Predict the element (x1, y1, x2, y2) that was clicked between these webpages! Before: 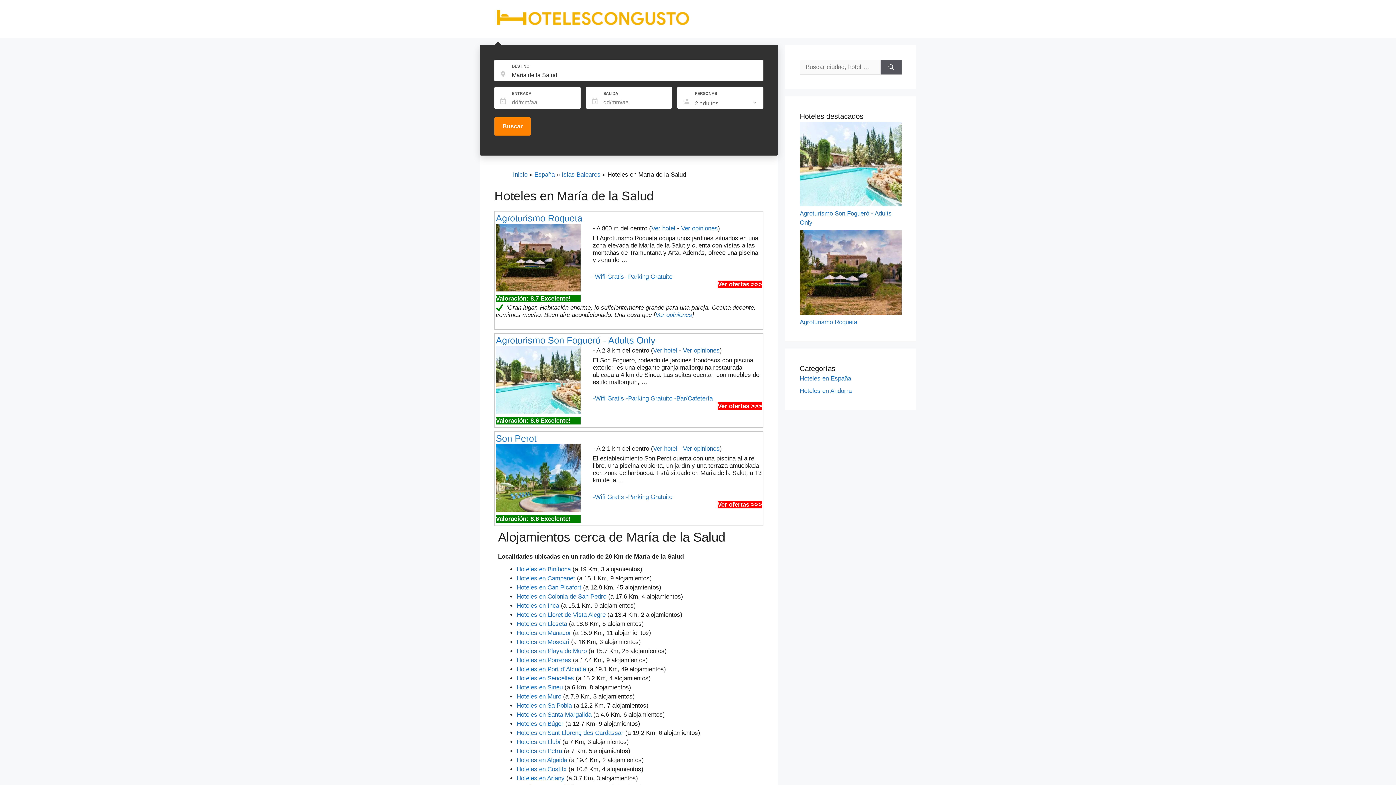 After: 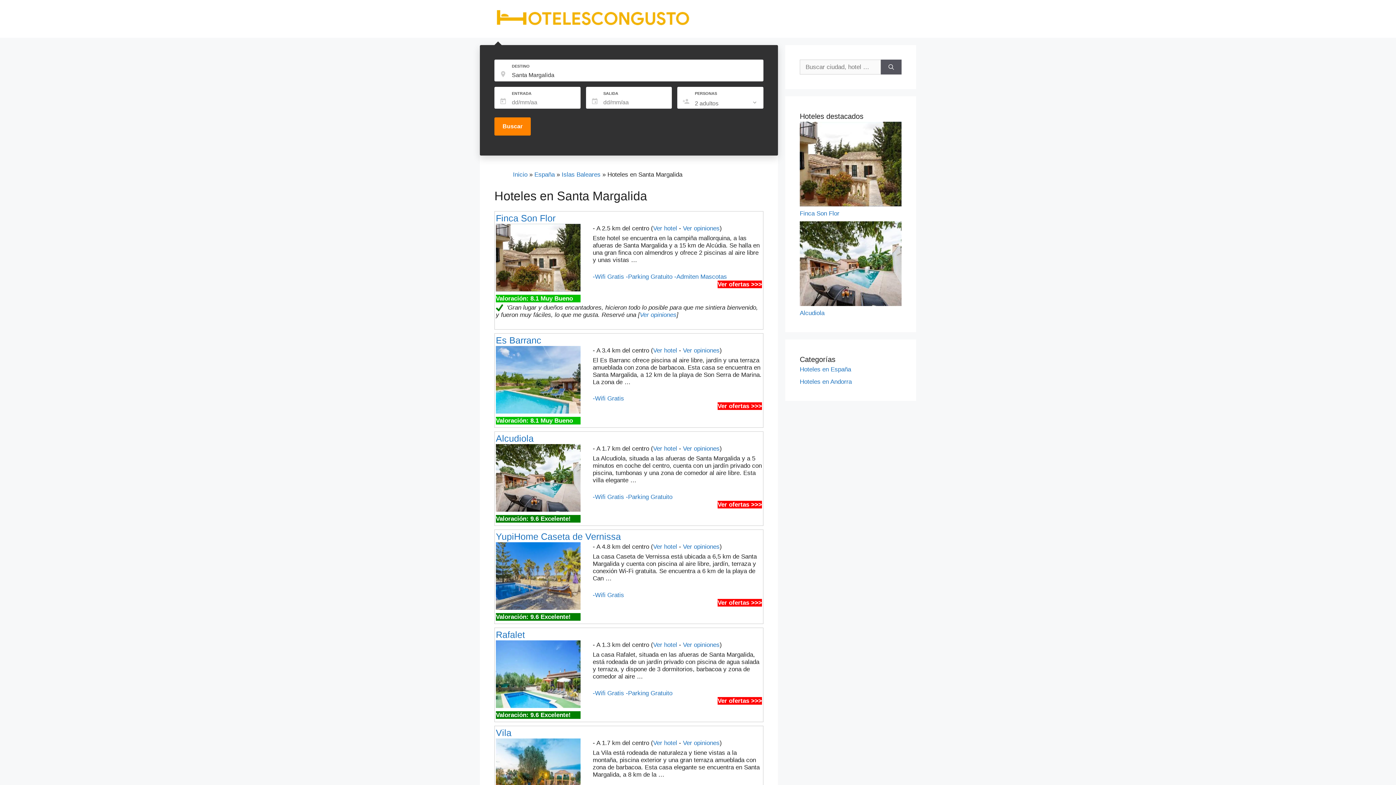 Action: label: Hoteles en Santa Margalida bbox: (516, 711, 591, 718)